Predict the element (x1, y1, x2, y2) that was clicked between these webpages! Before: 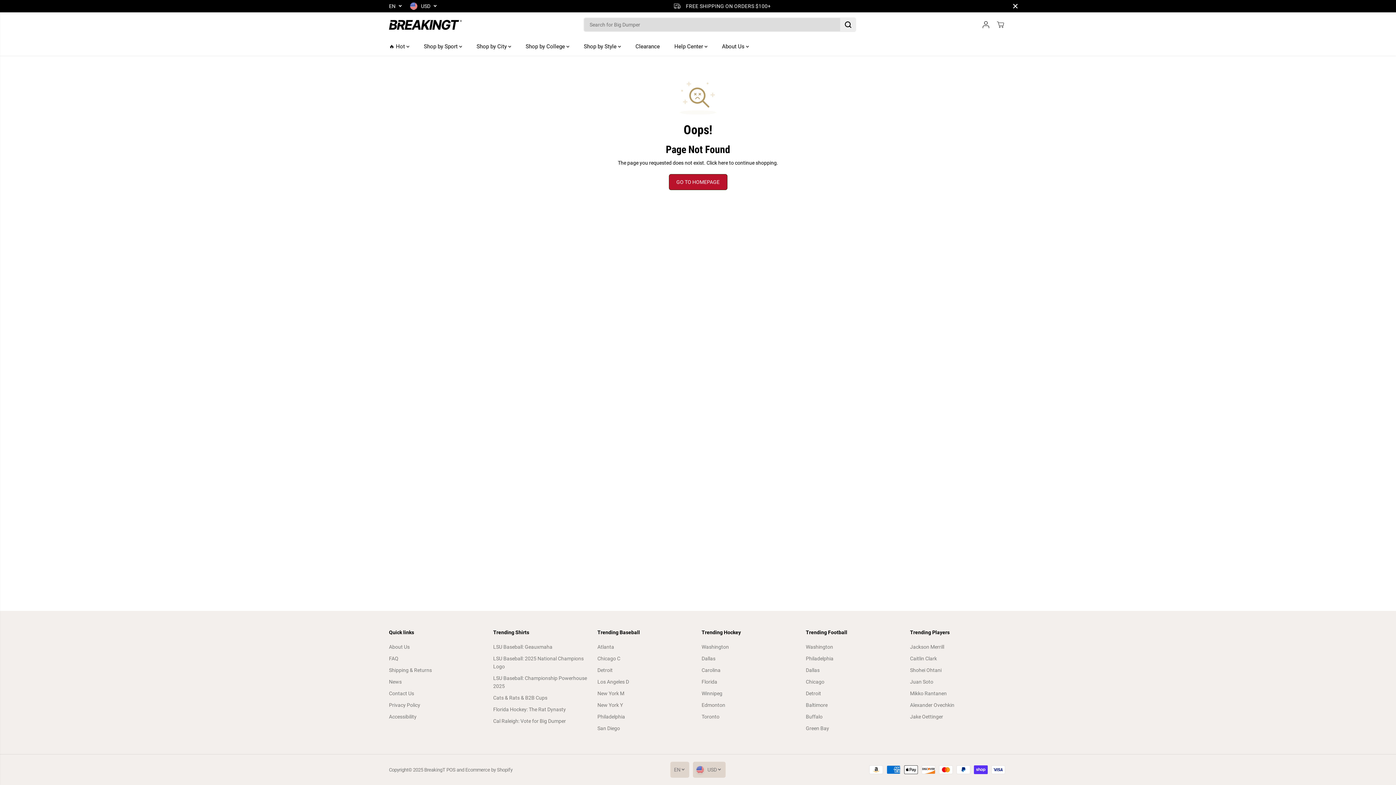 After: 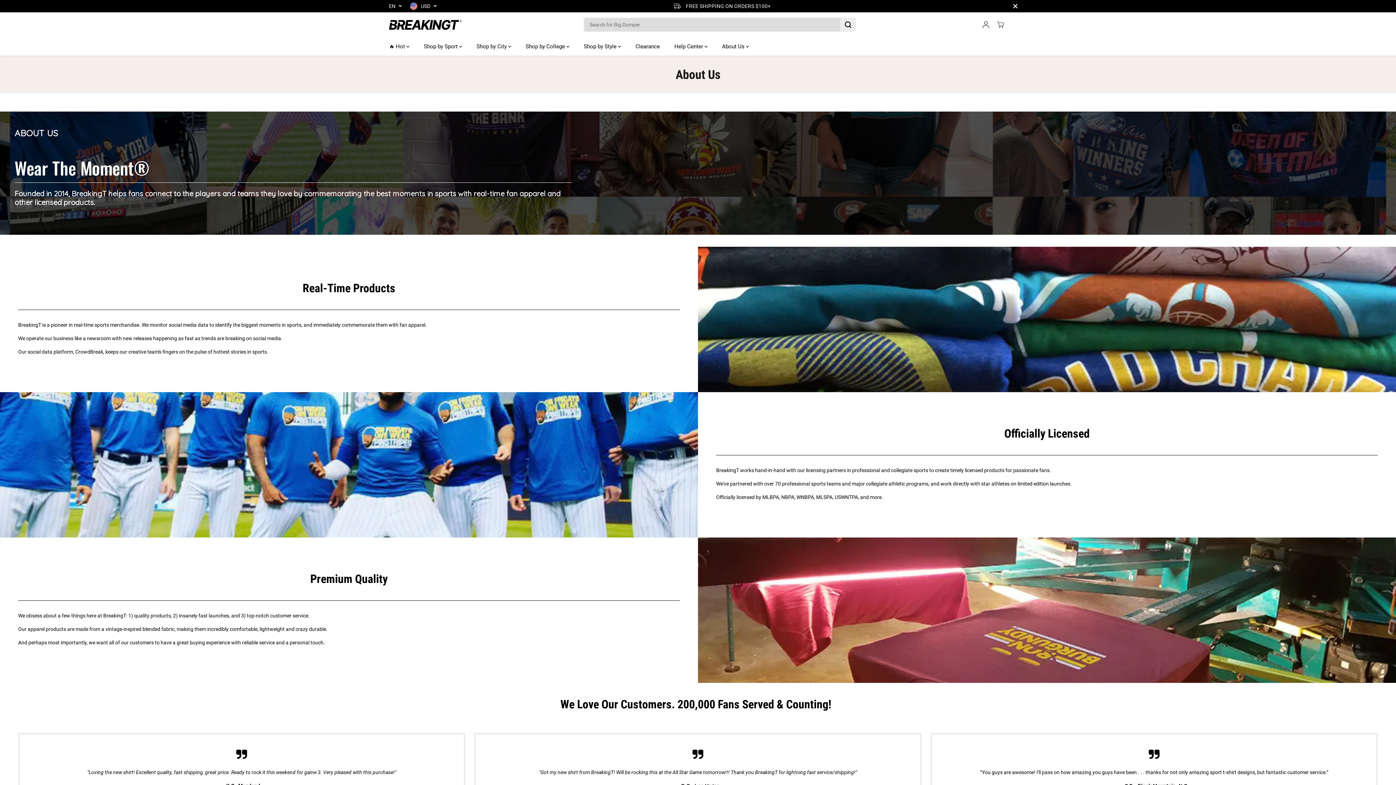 Action: label: About Us bbox: (389, 643, 409, 651)